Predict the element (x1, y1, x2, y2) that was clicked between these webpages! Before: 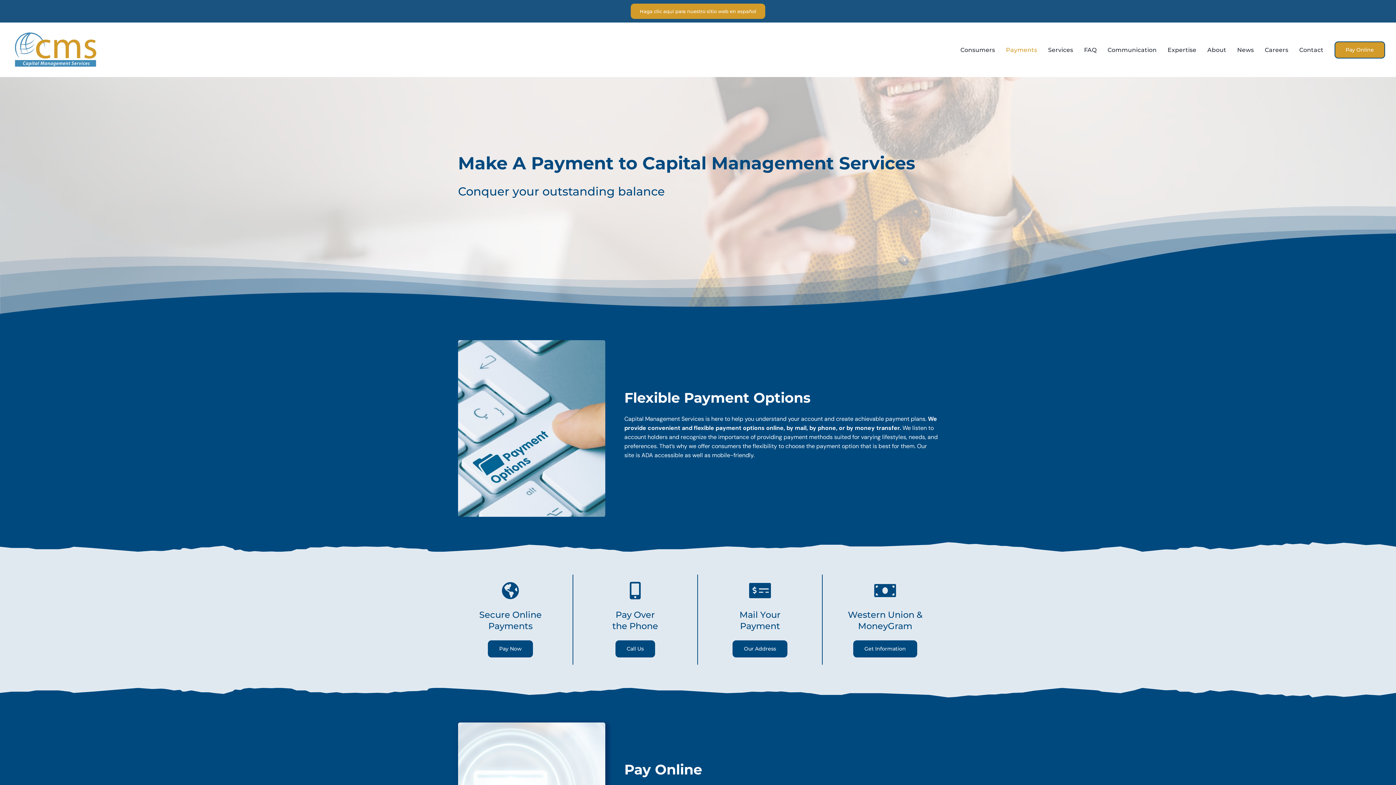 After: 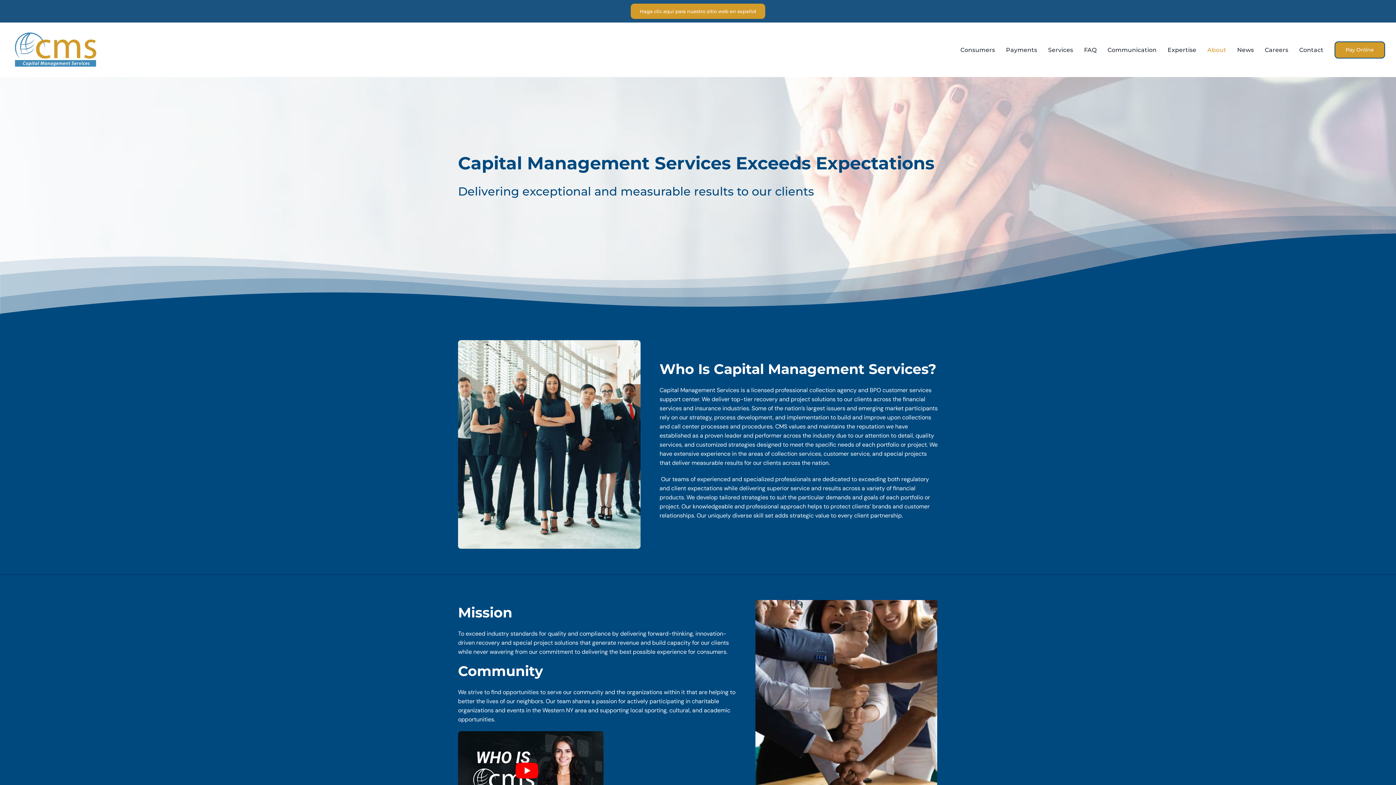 Action: bbox: (1207, 31, 1226, 68) label: About